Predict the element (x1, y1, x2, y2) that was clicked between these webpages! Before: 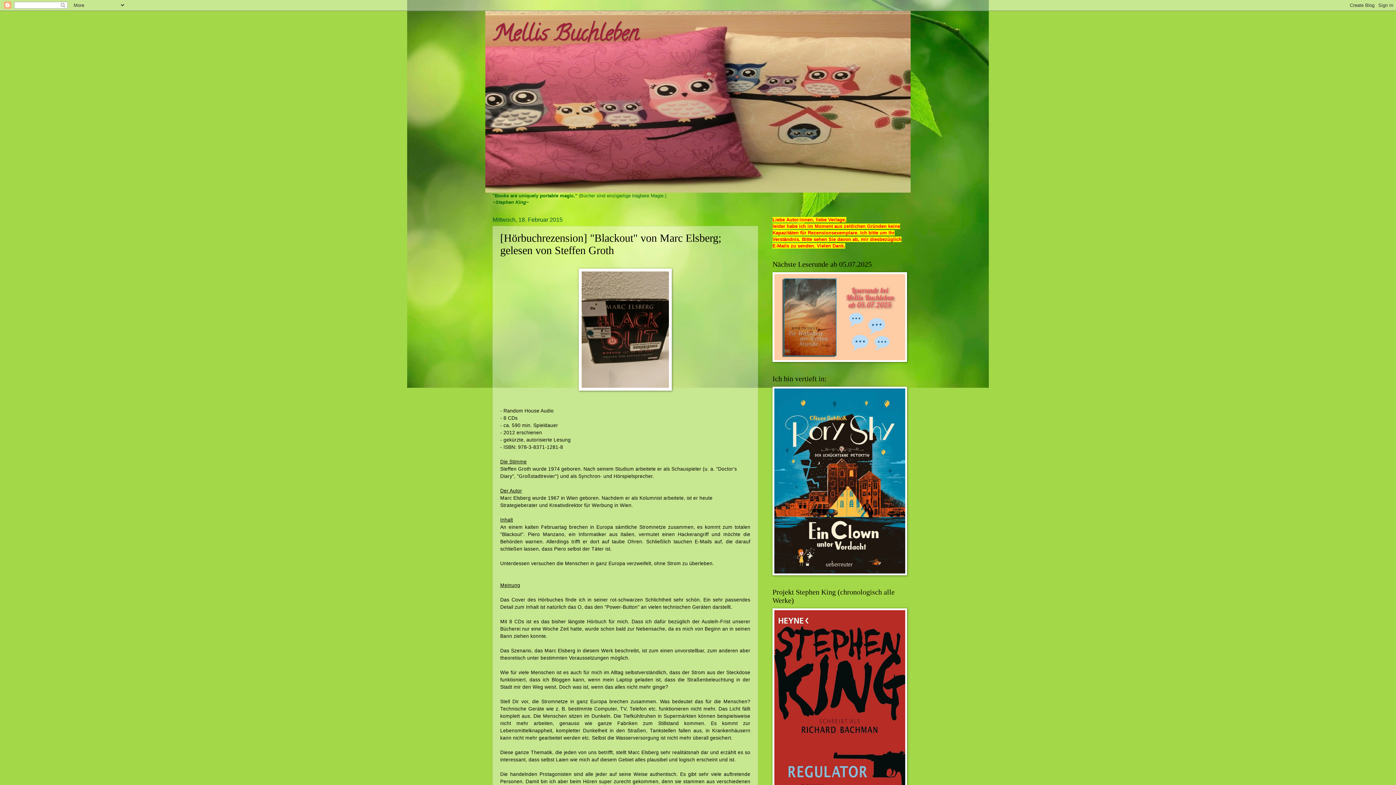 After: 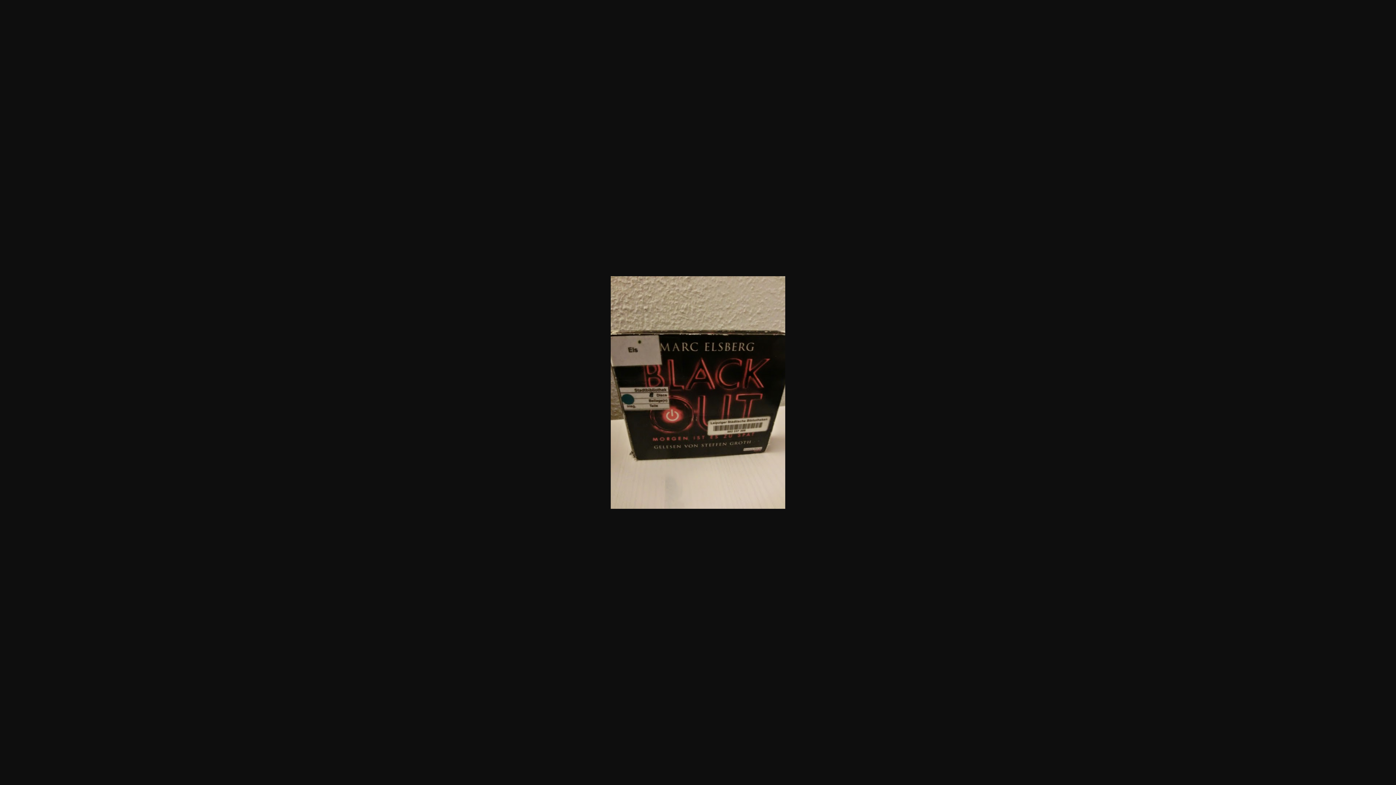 Action: bbox: (578, 386, 672, 391)